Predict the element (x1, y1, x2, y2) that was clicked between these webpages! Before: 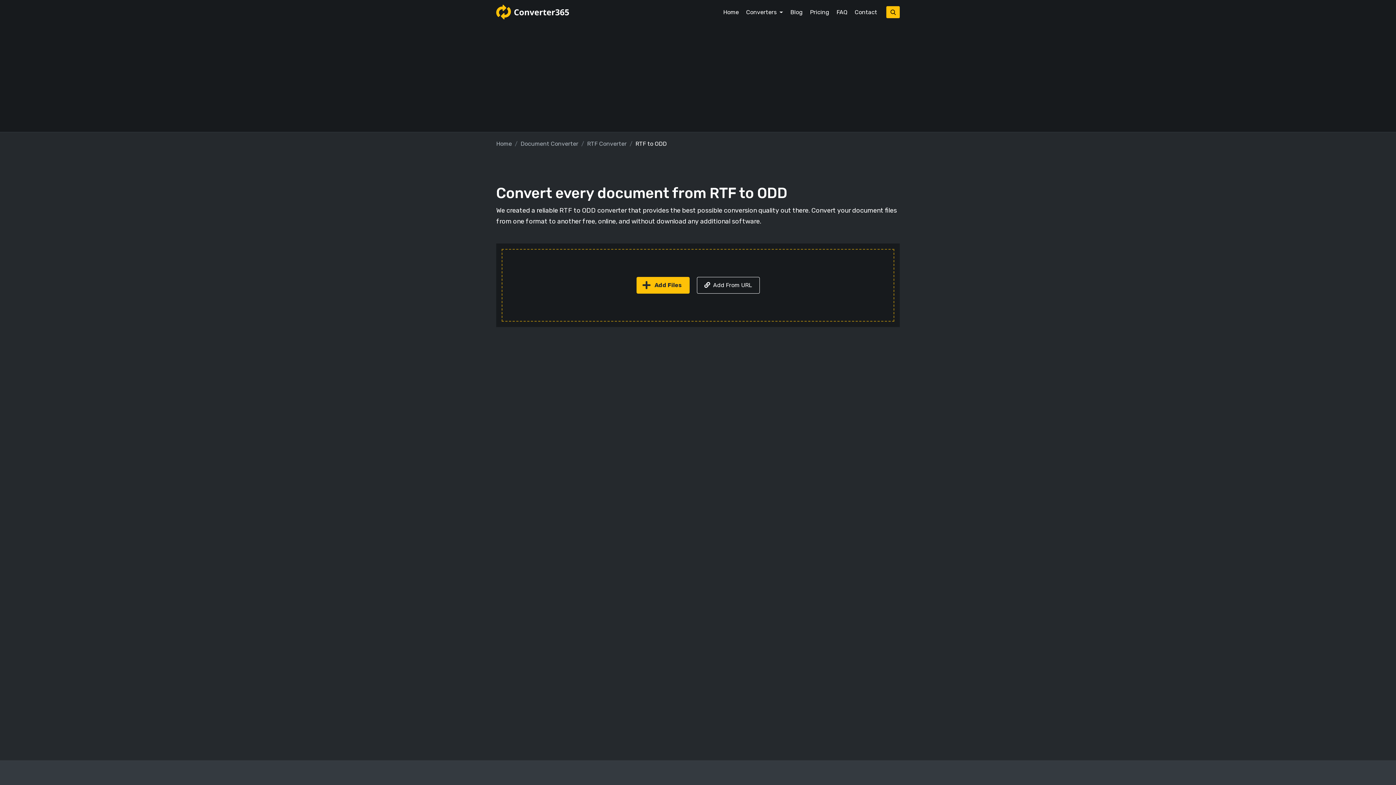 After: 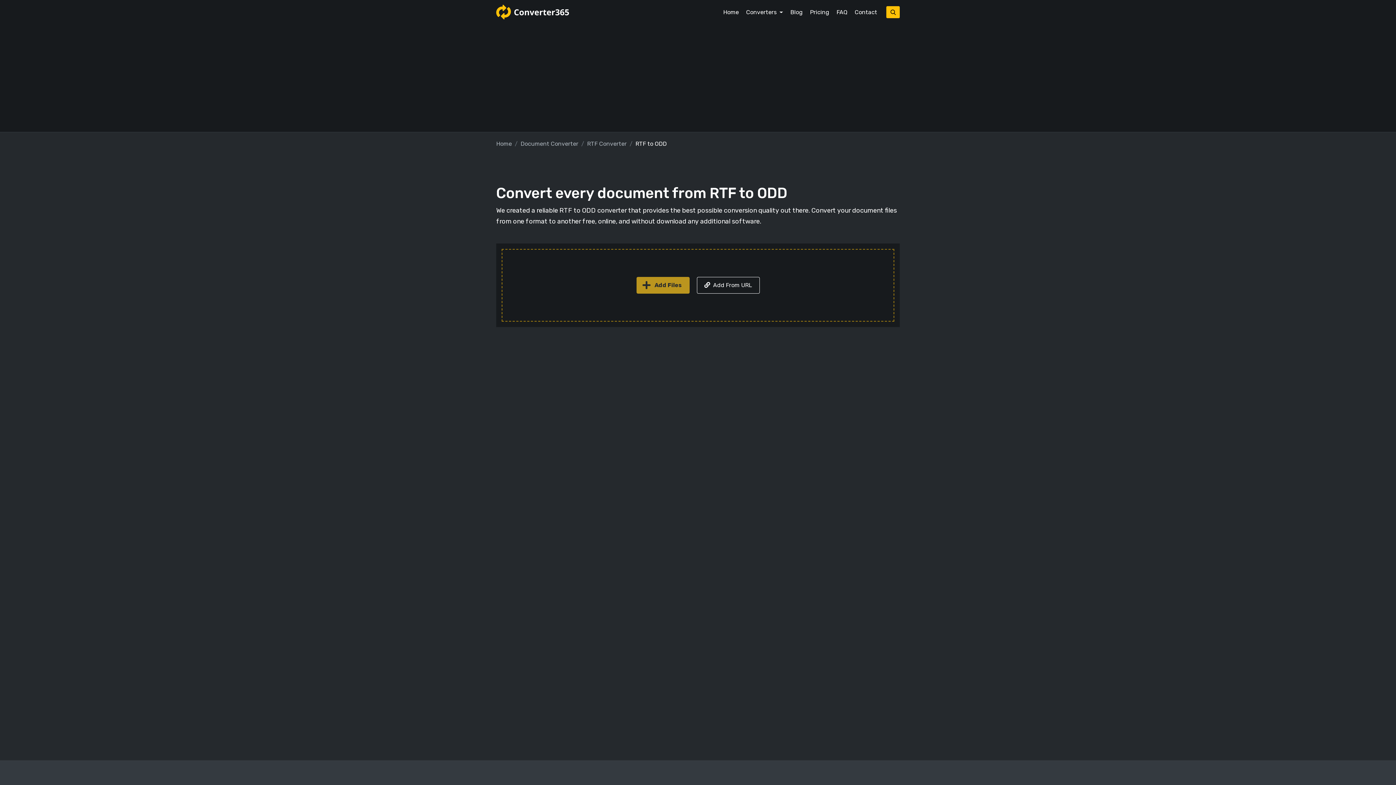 Action: bbox: (636, 277, 689, 293) label:  Add Files